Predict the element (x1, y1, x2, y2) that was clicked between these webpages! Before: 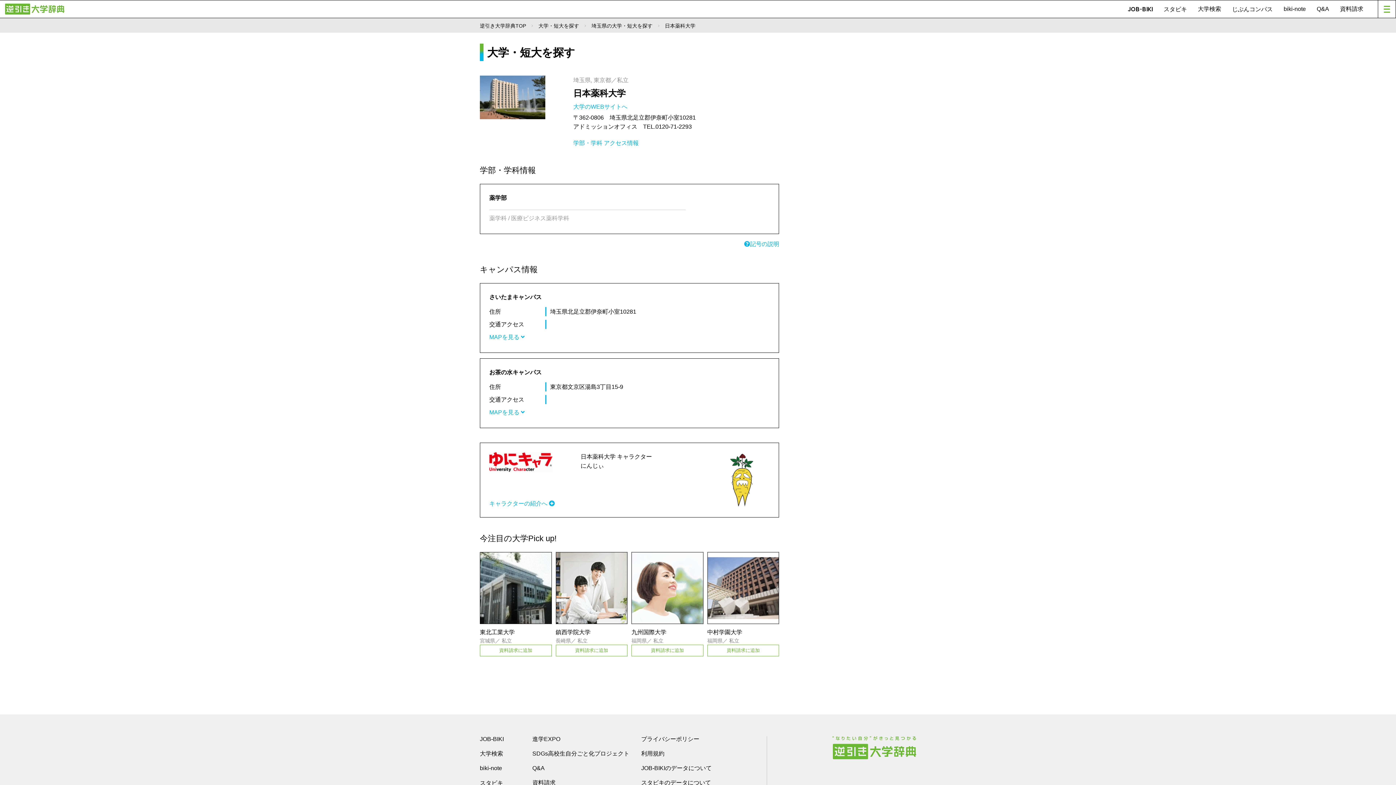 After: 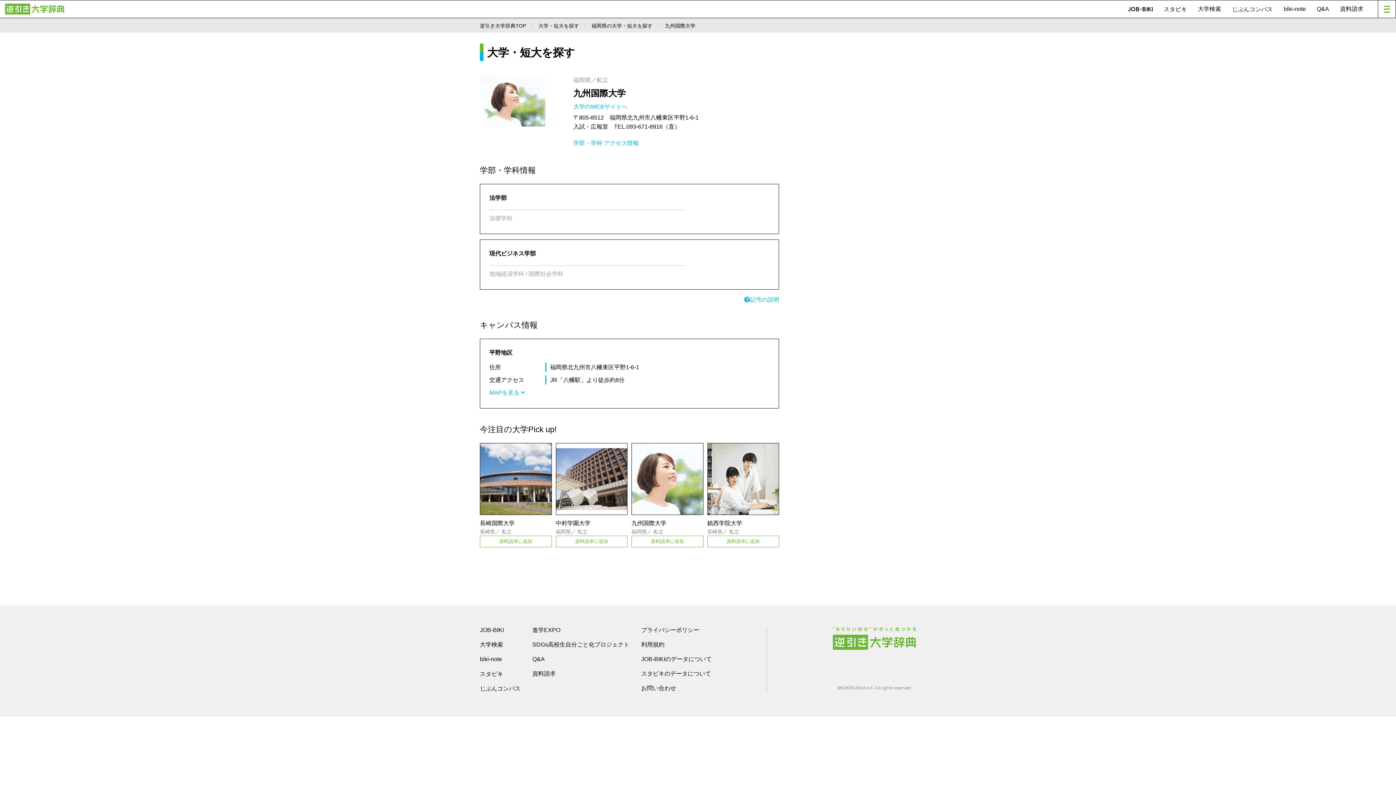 Action: bbox: (631, 552, 703, 624)